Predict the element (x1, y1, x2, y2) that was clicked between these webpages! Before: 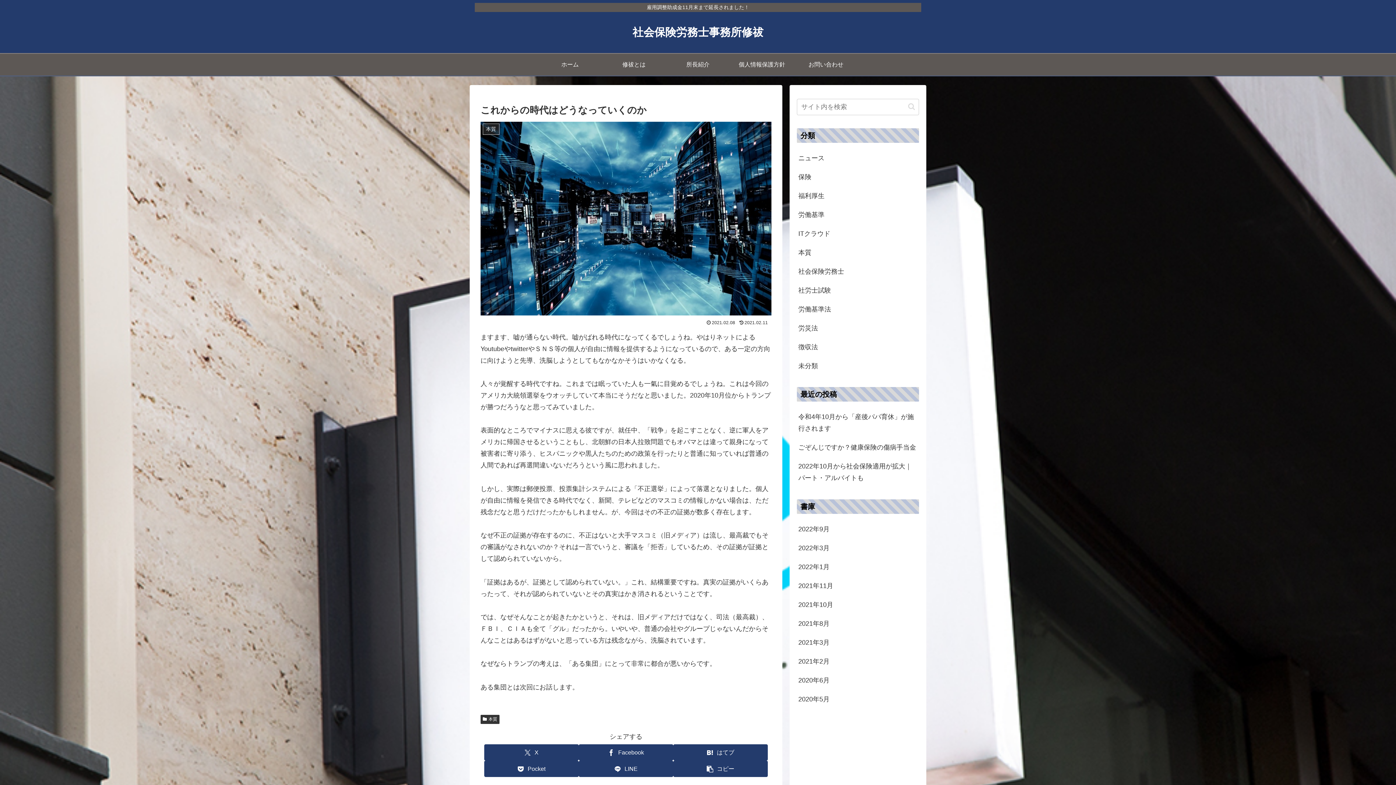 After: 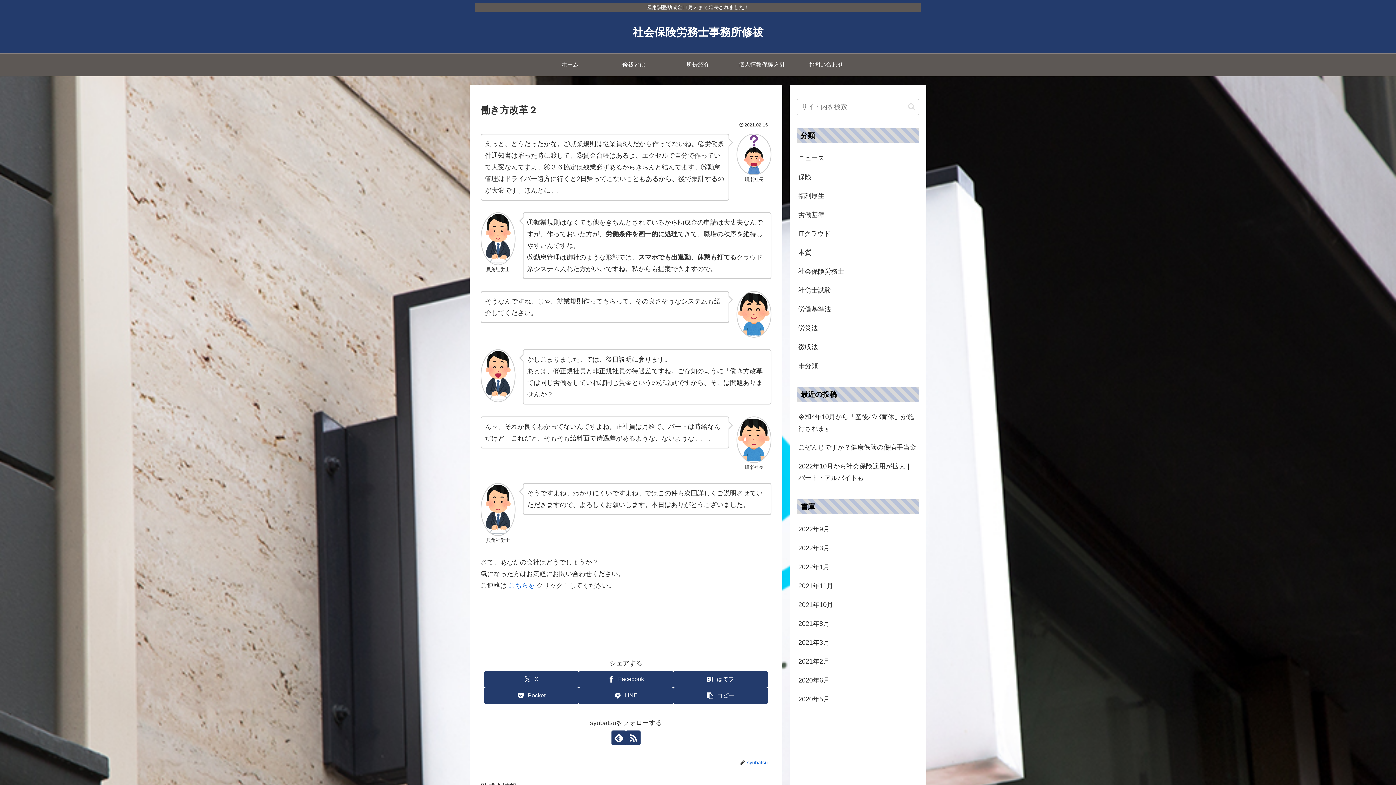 Action: bbox: (626, 30, 770, 37) label: 社会保険労務士事務所修祓